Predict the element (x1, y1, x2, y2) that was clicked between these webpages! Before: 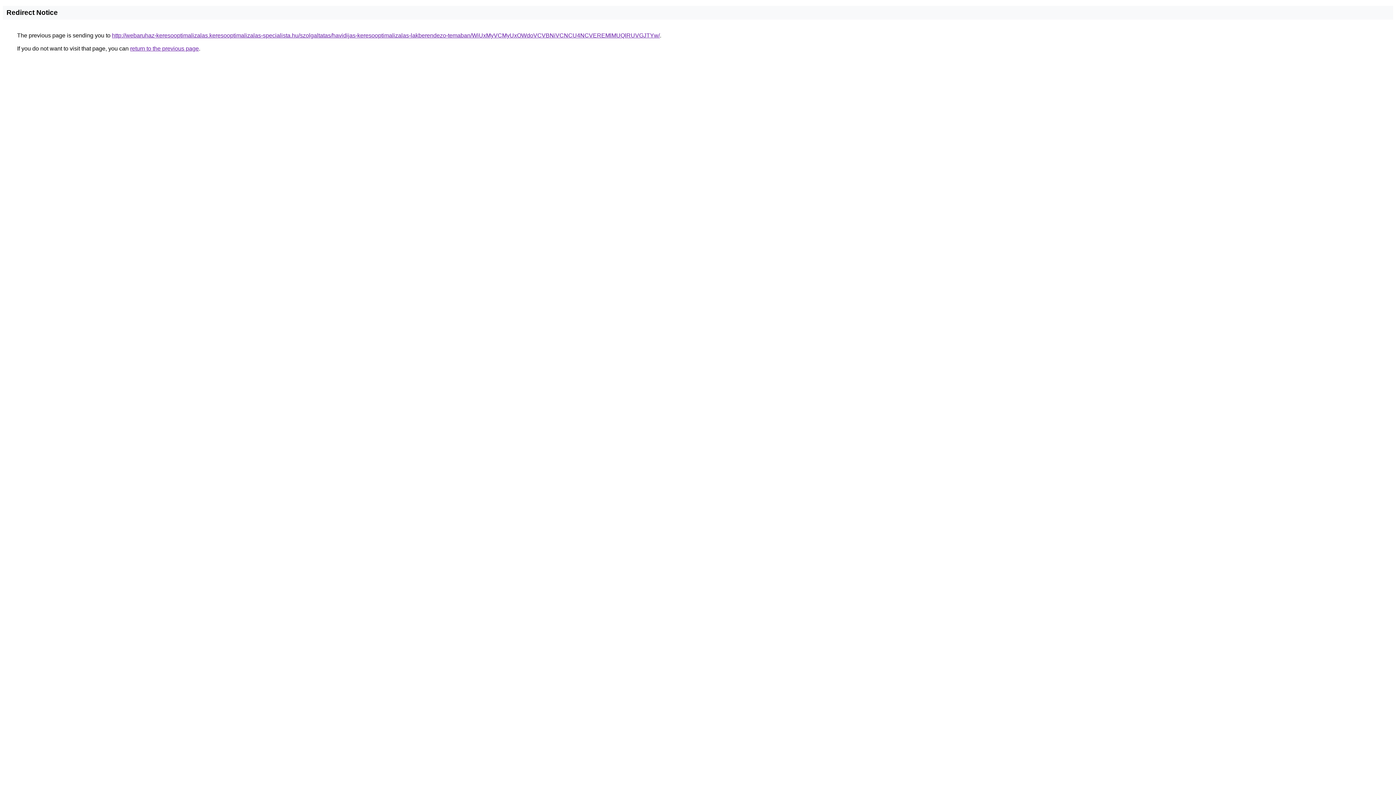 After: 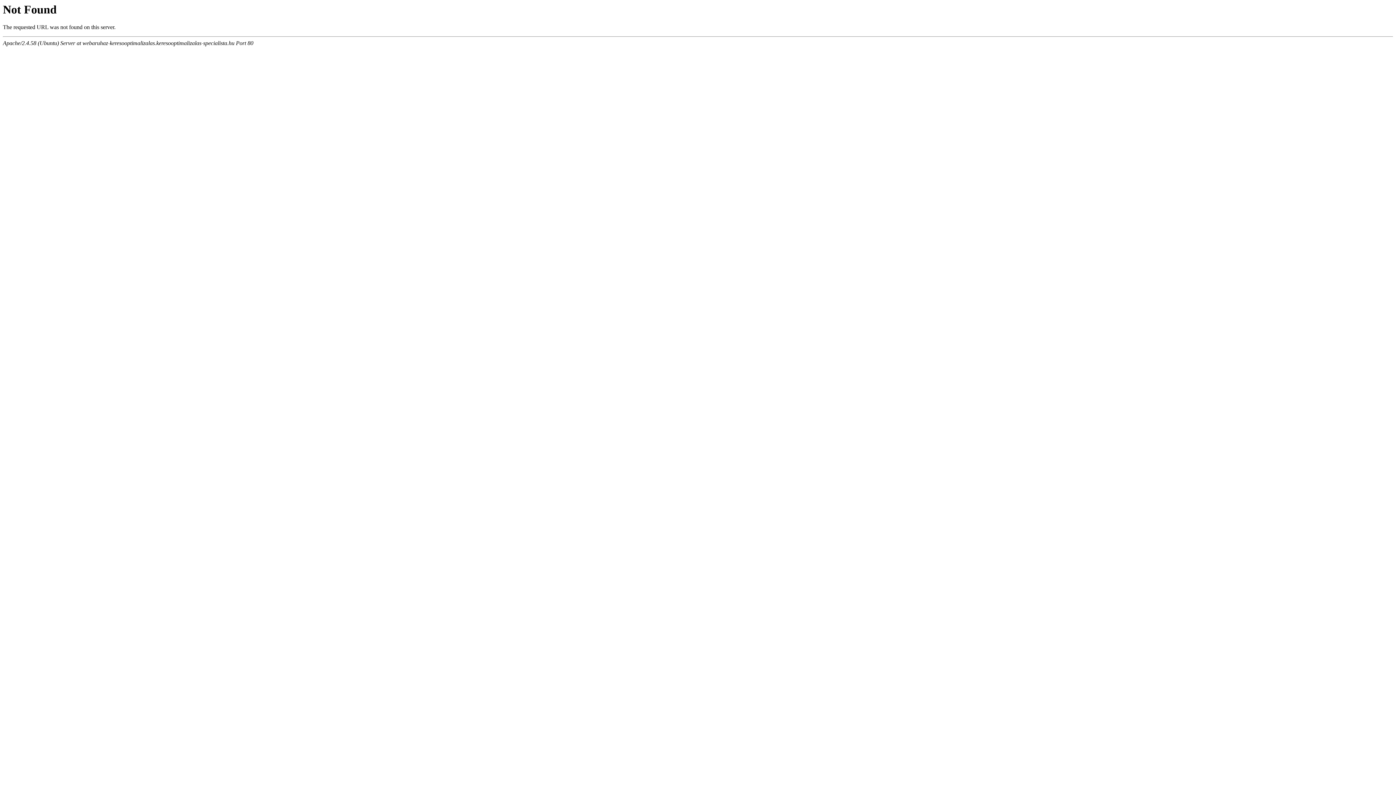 Action: bbox: (112, 32, 660, 38) label: http://webaruhaz-keresooptimalizalas.keresooptimalizalas-specialista.hu/szolgaltatas/havidijas-keresooptimalizalas-lakberendezo-temaban/WiUxMyVCMyUxOWdoVCVBNiVCNCU4NCVEREMlMUQlRUVGJTYw/